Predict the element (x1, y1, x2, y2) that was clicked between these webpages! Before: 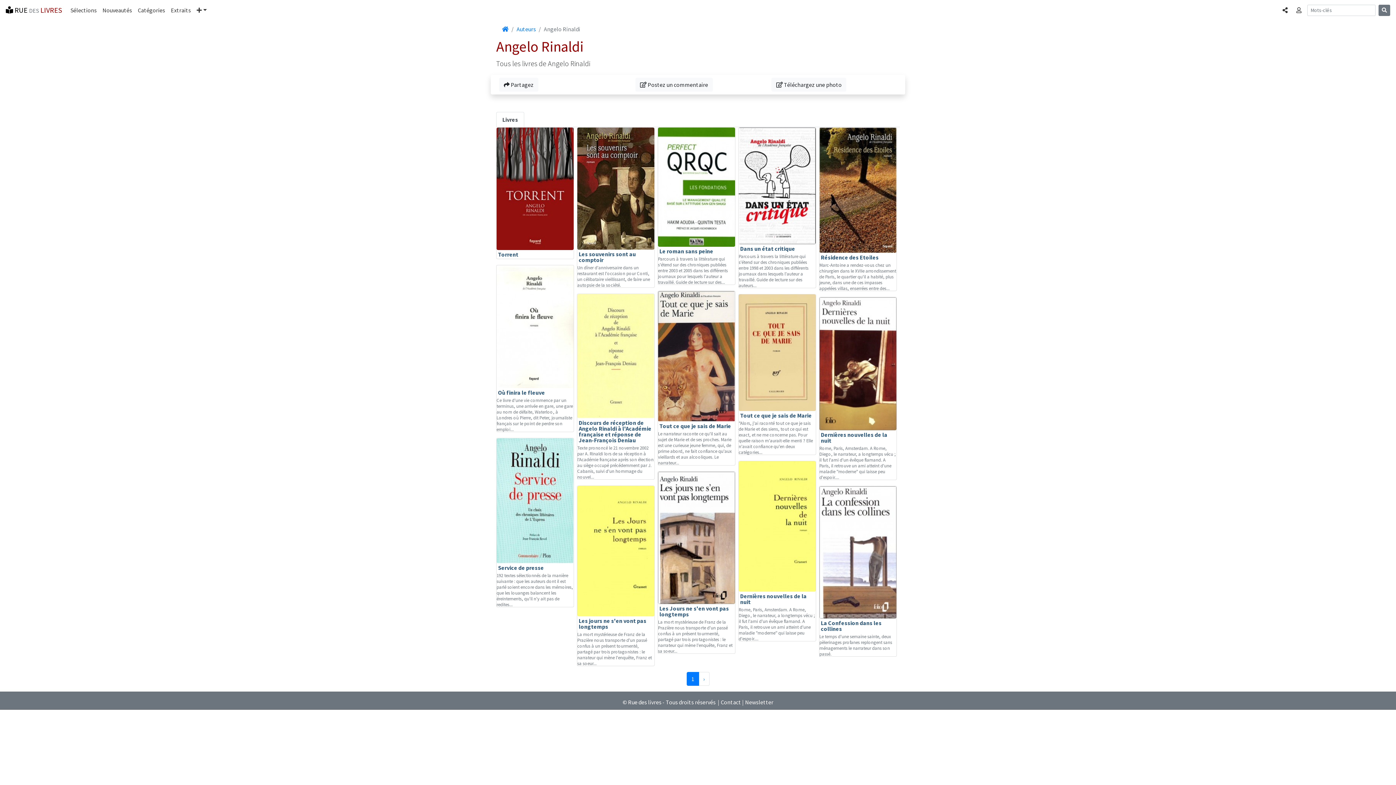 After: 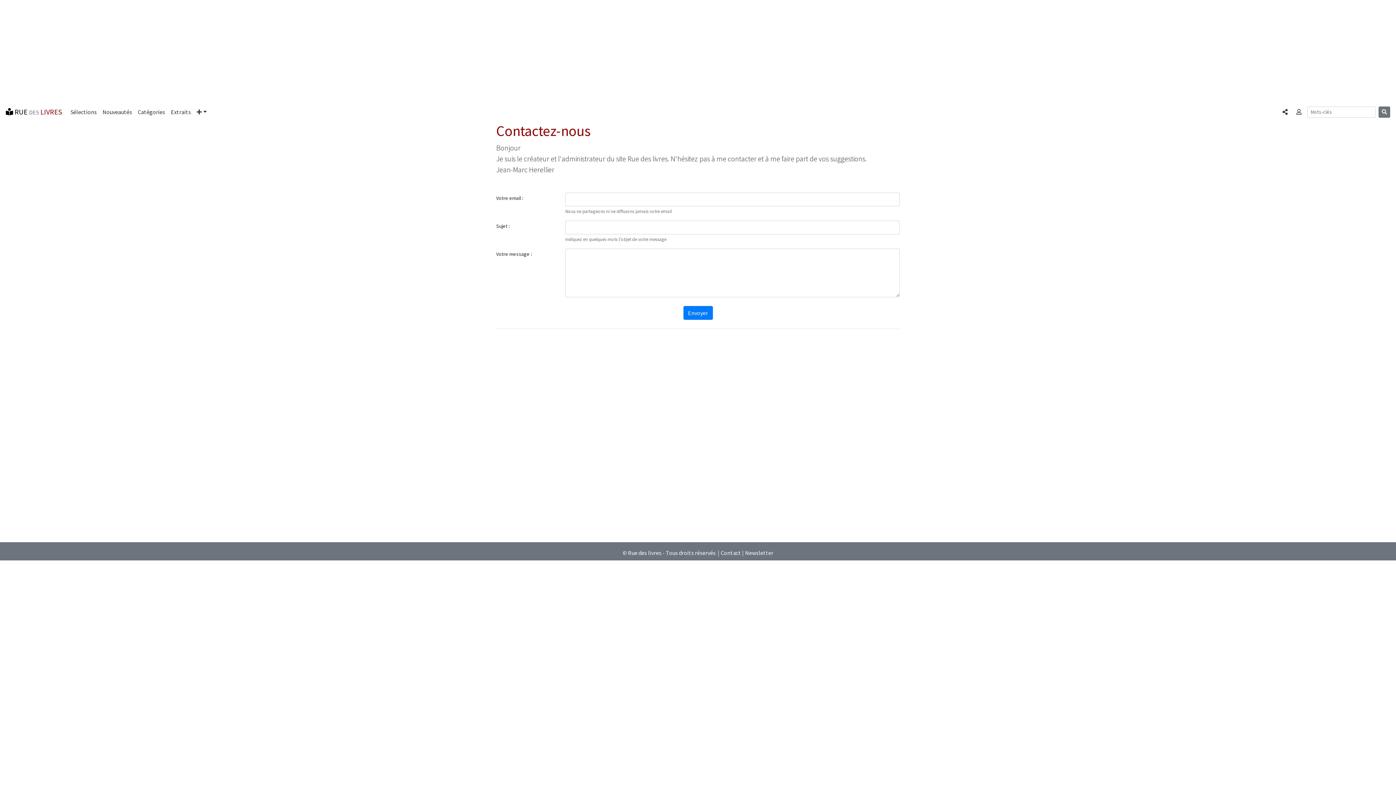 Action: bbox: (720, 698, 741, 706) label: Contact